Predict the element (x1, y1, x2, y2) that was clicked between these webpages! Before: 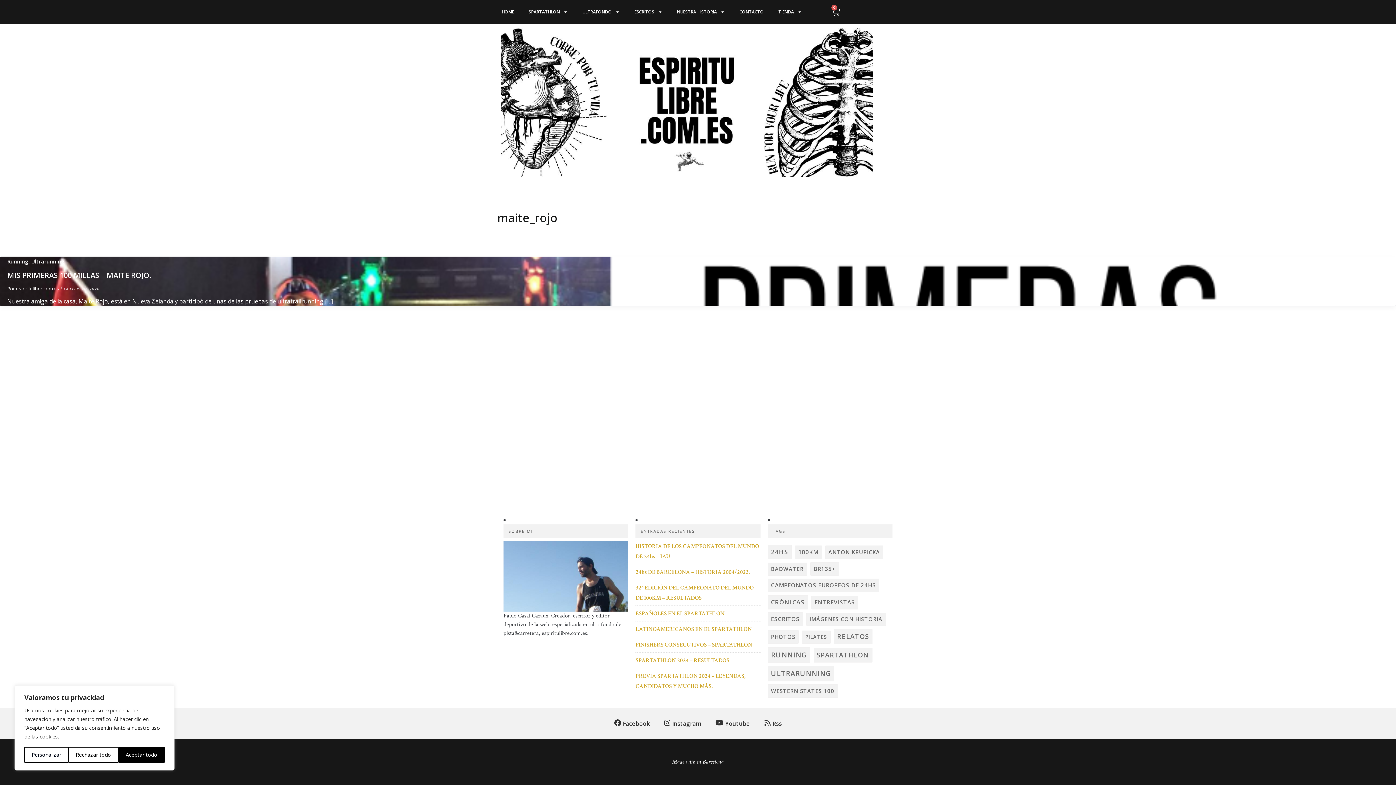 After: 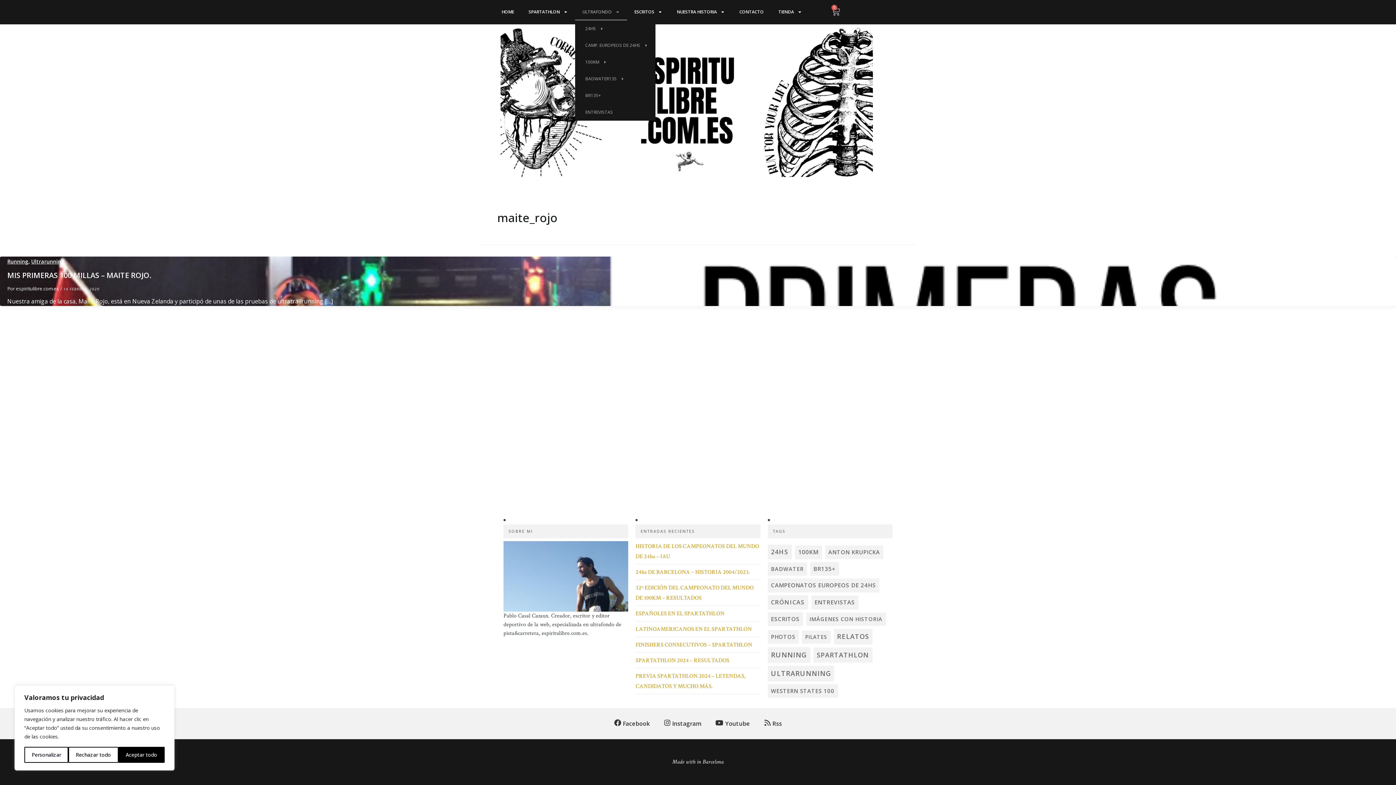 Action: bbox: (575, 3, 627, 20) label: ULTRAFONDO